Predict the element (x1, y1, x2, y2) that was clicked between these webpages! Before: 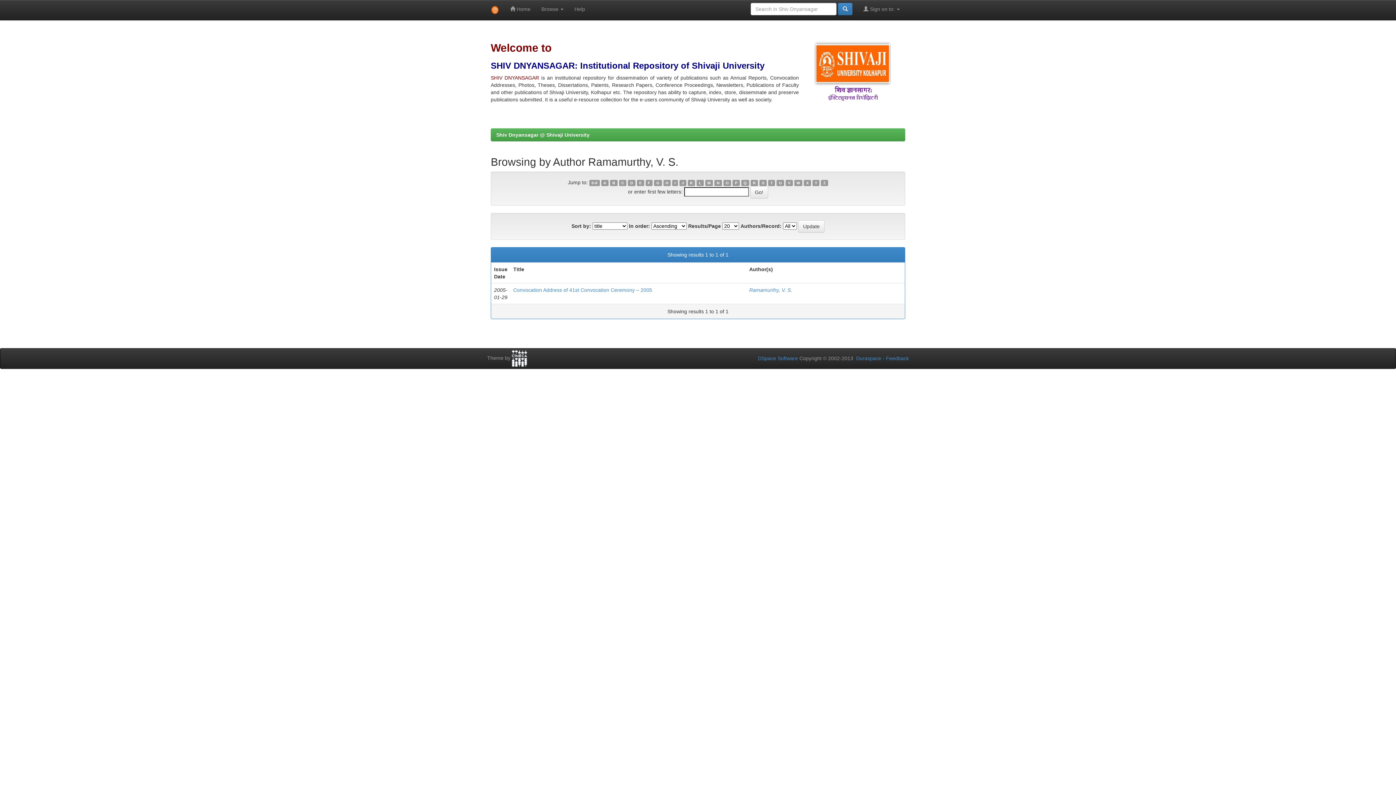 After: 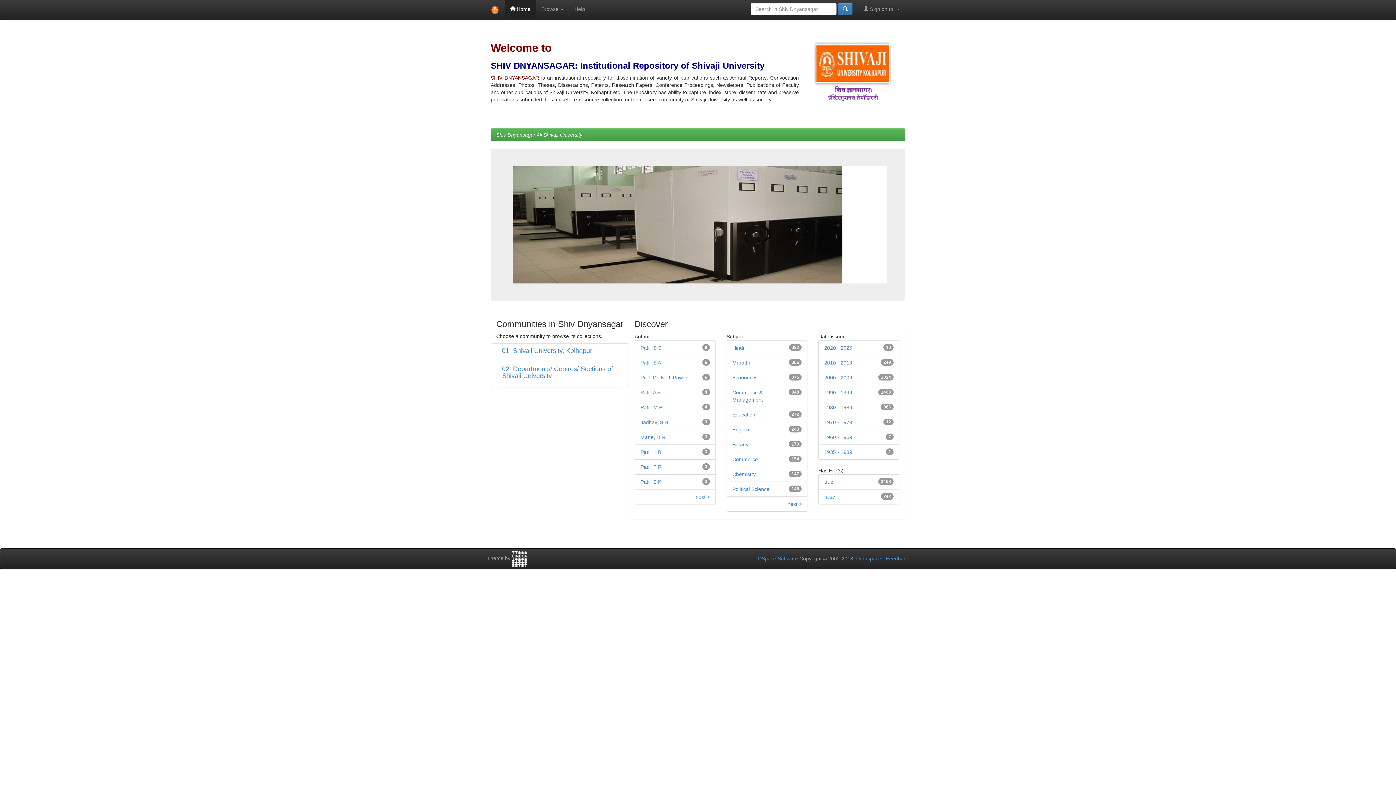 Action: bbox: (504, 0, 536, 18) label:  Home